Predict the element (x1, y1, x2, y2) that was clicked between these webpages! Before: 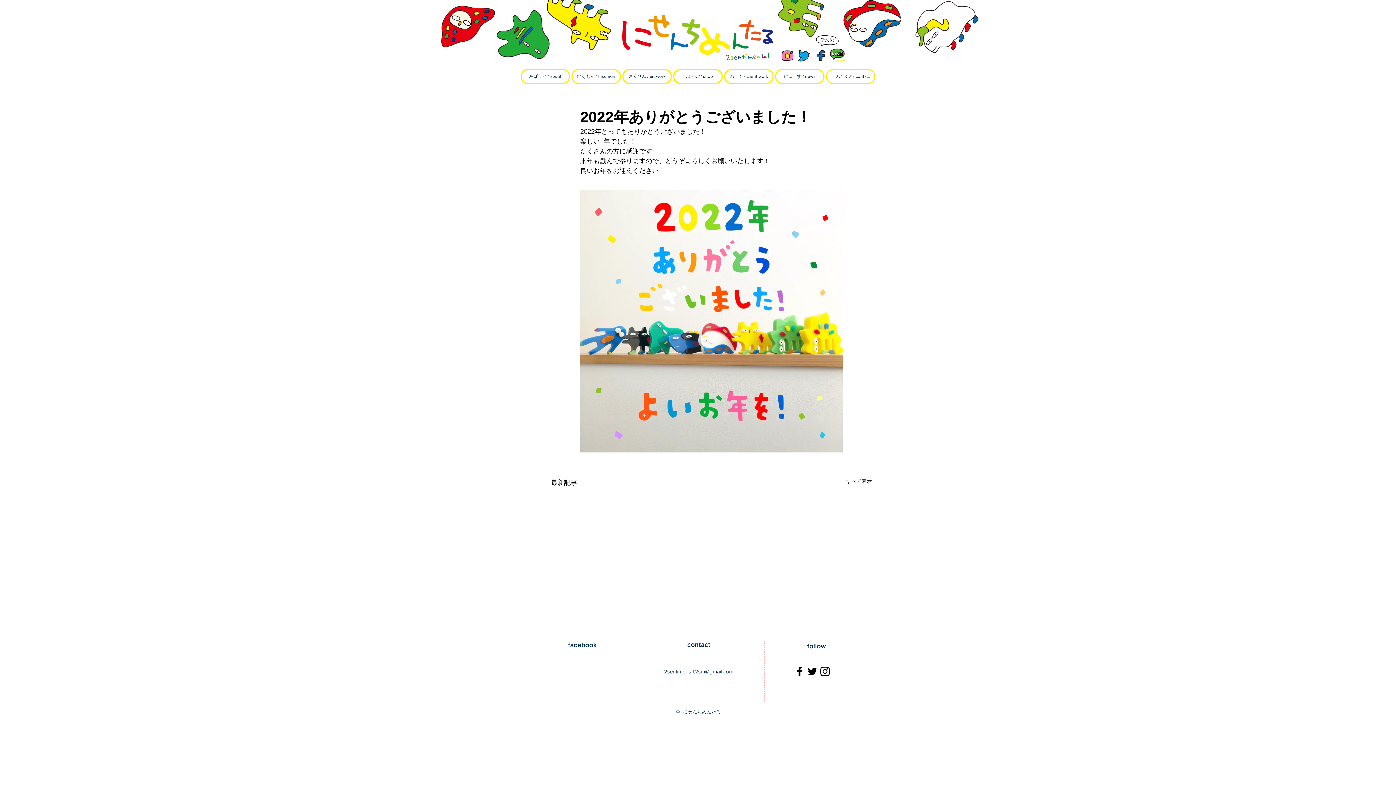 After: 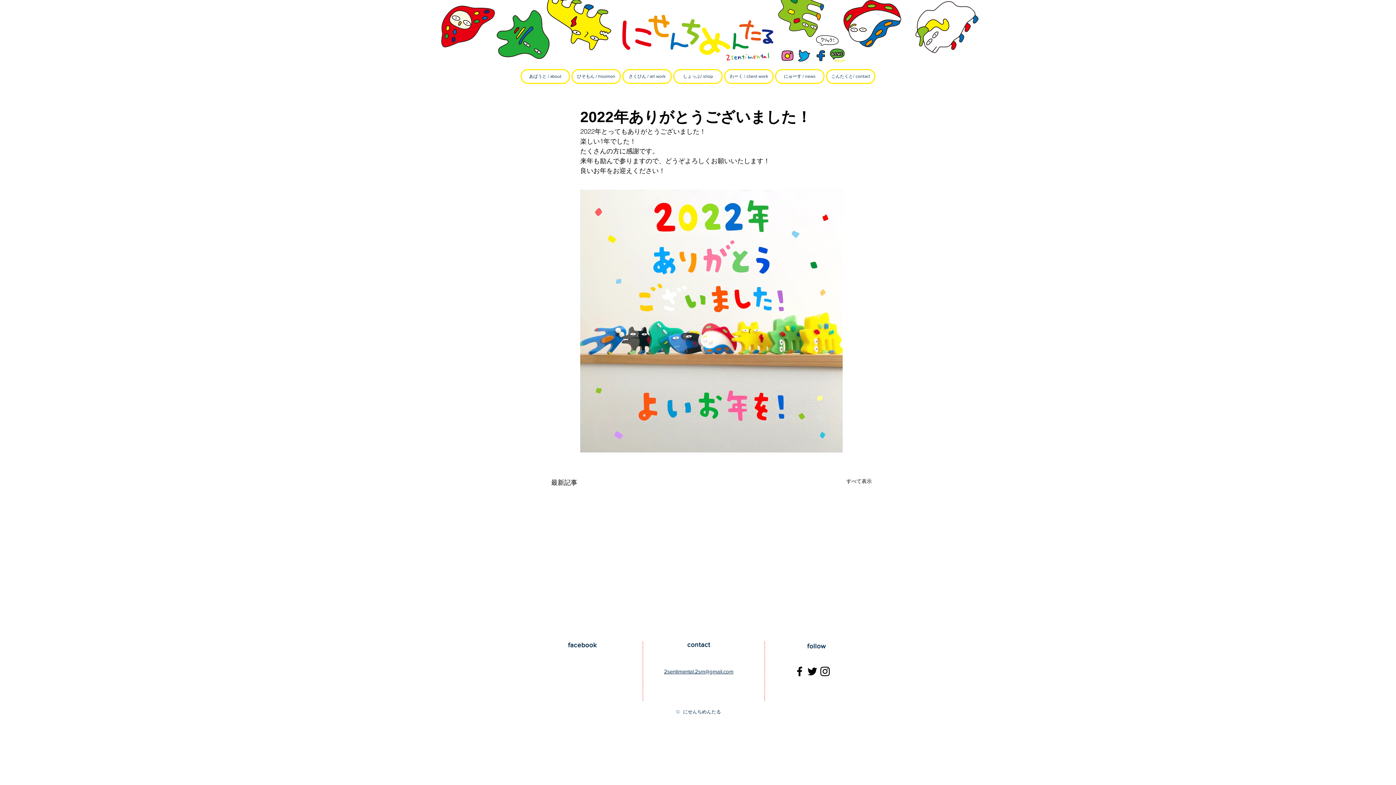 Action: bbox: (793, 665, 806, 678) label: Black Facebook Icon